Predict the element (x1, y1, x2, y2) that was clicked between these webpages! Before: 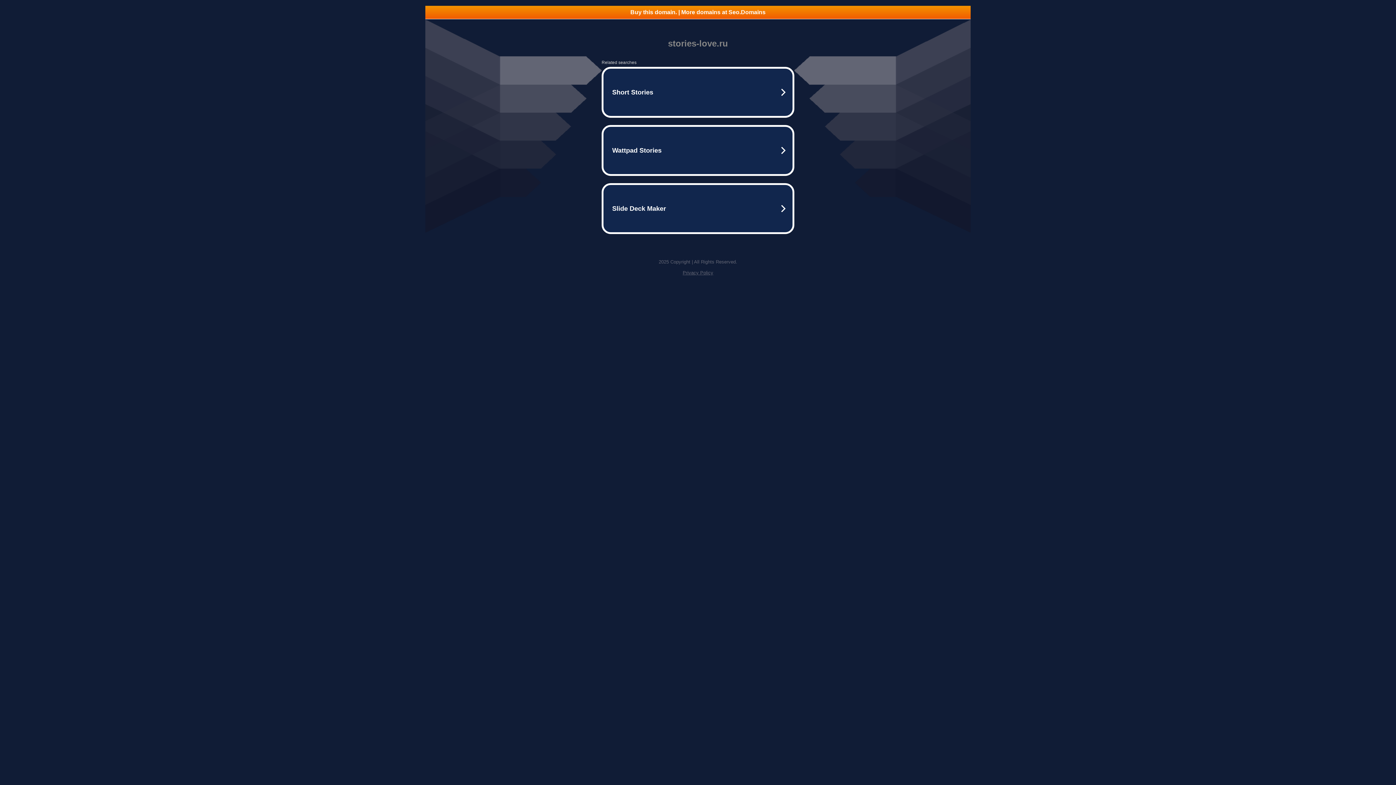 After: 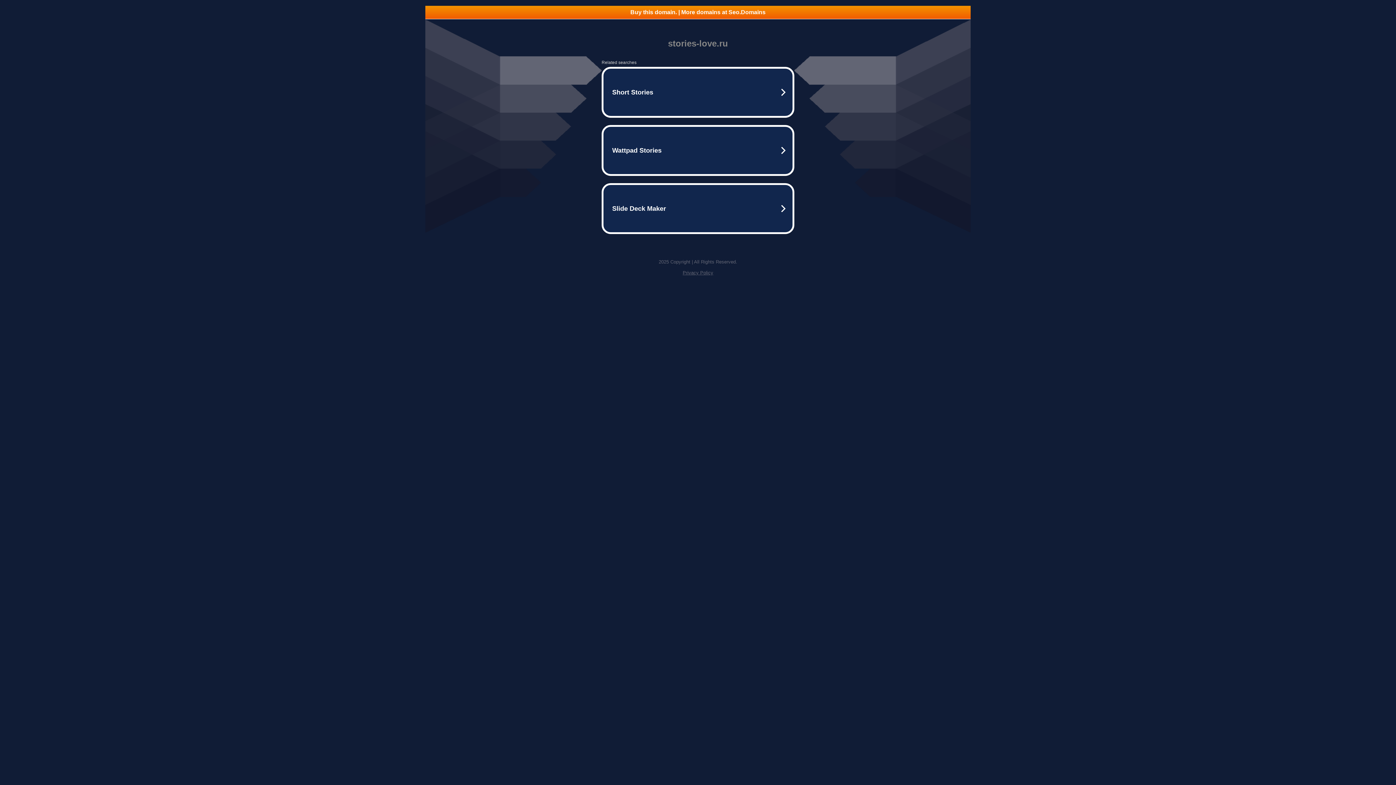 Action: label: Privacy Policy bbox: (682, 270, 713, 275)